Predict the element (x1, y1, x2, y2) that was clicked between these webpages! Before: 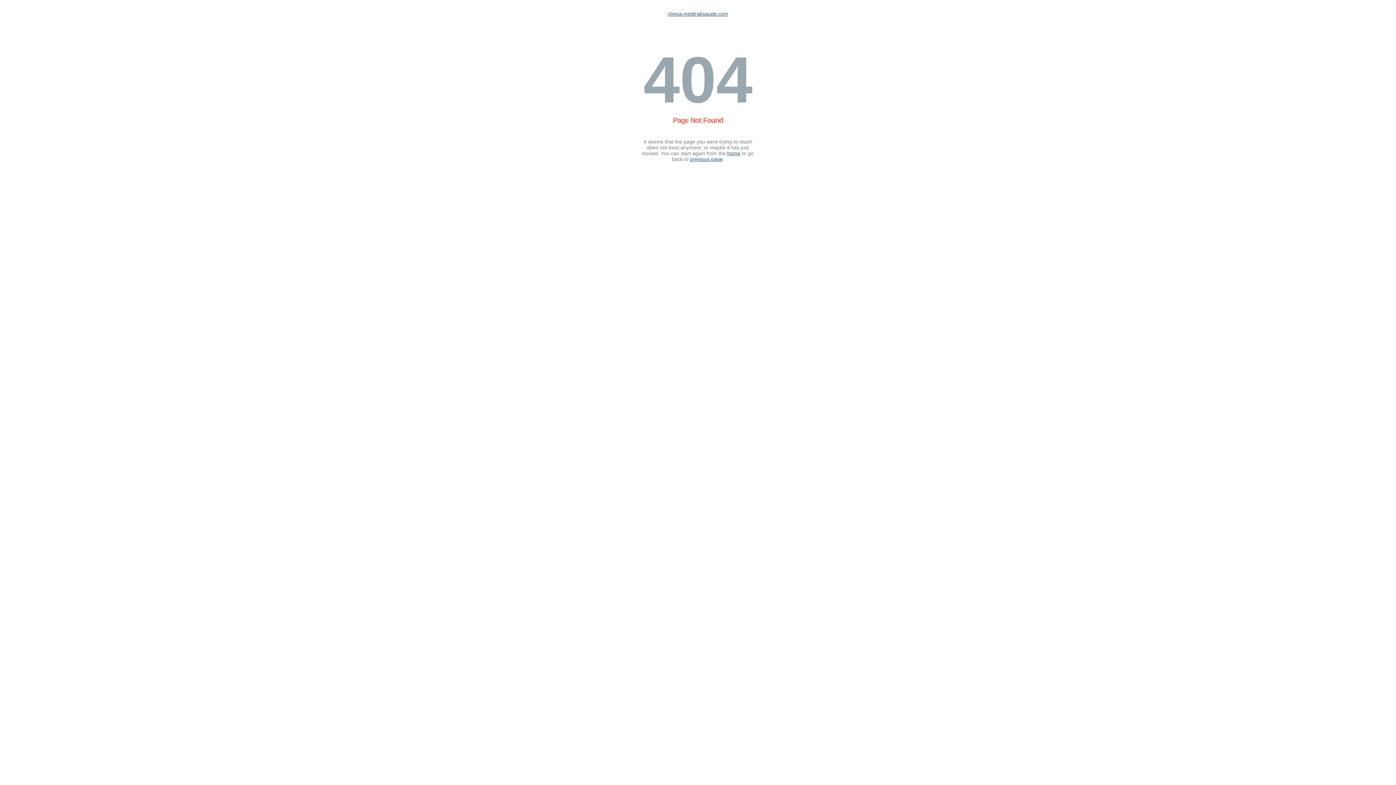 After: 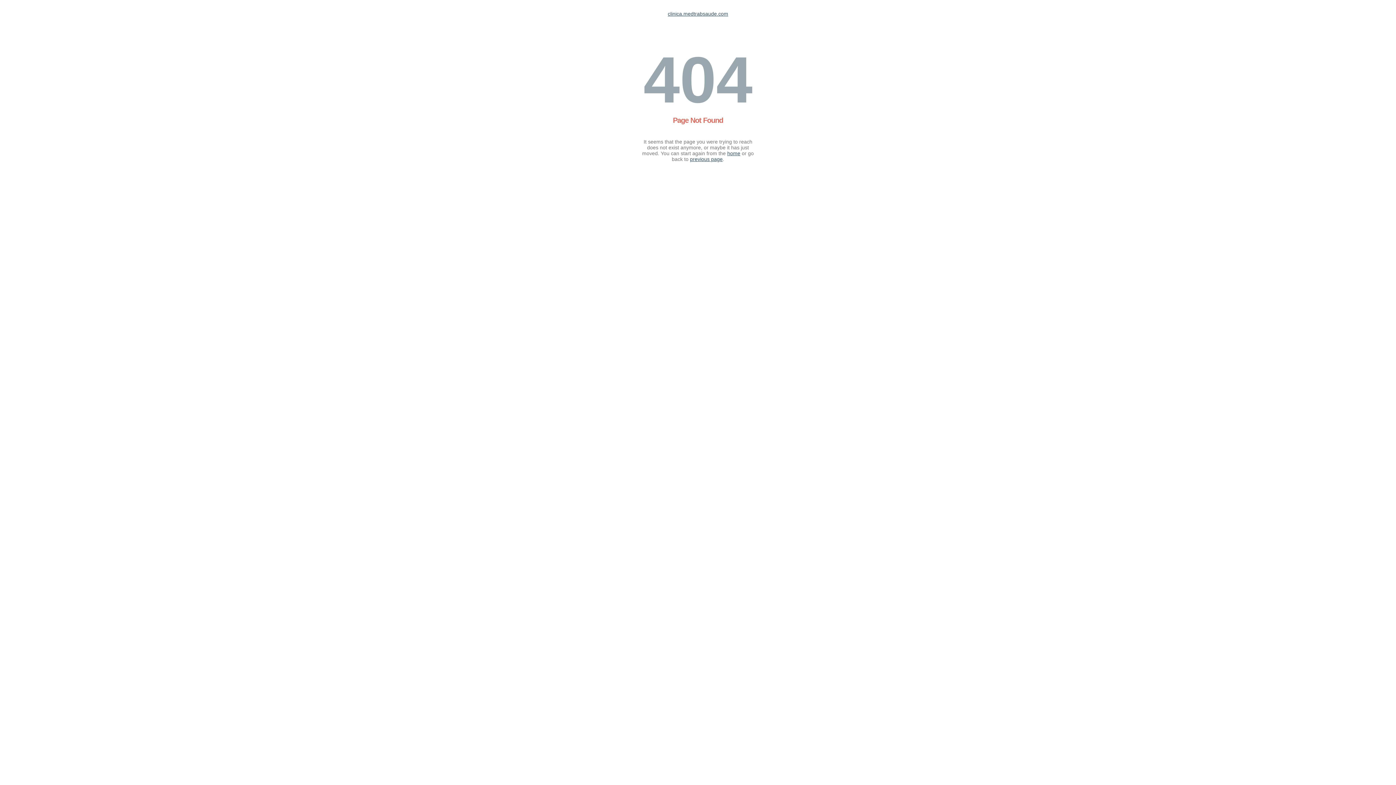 Action: bbox: (668, 10, 728, 16) label: clinica.medtrabsaude.com